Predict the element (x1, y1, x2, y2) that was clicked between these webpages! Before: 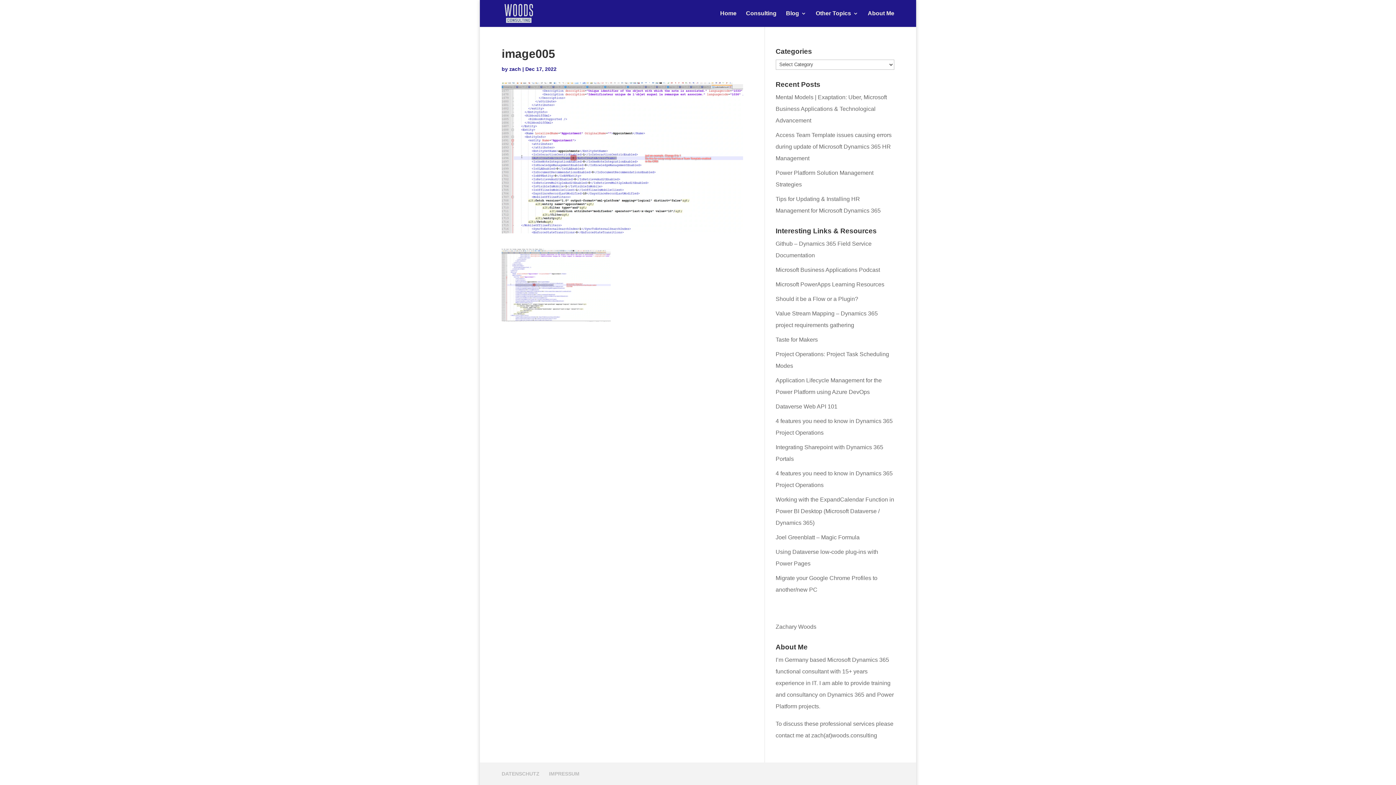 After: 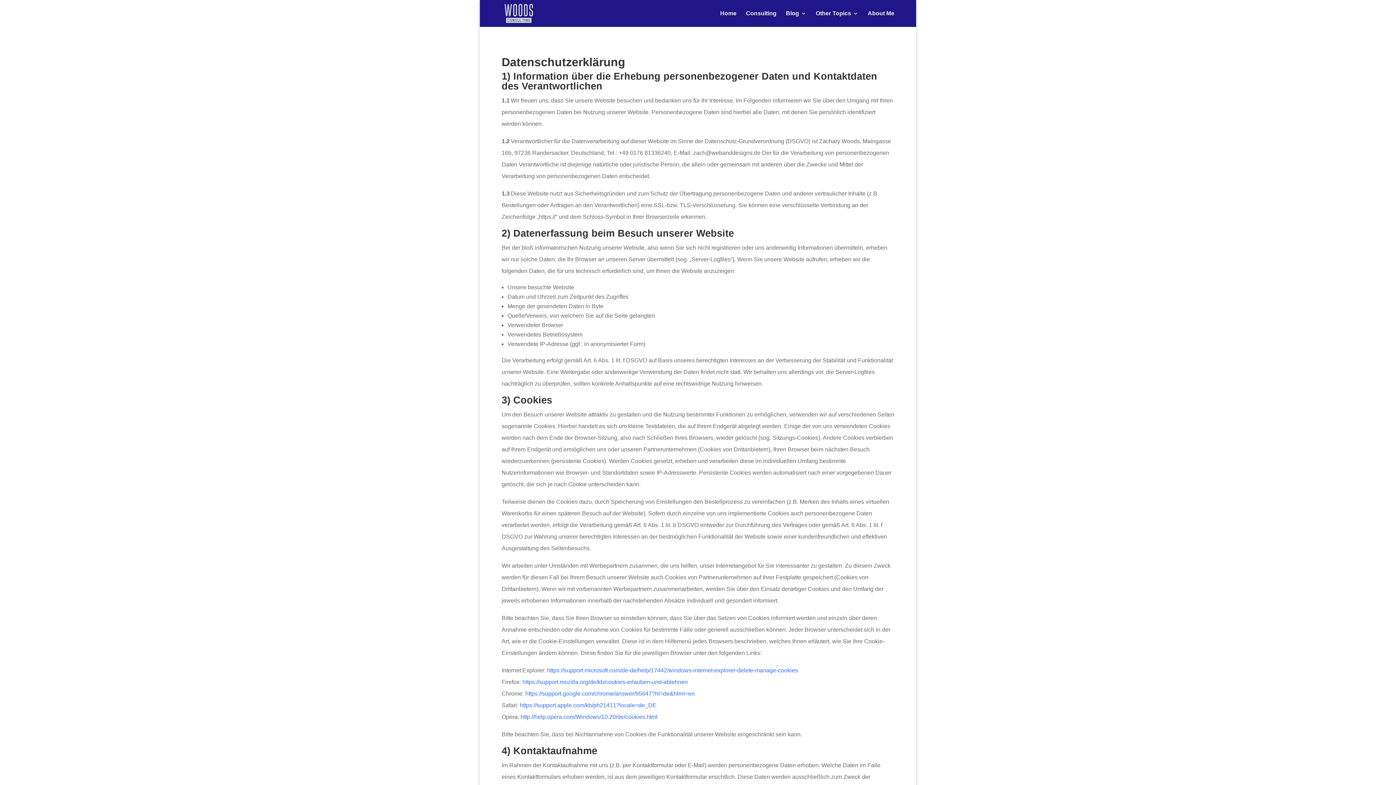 Action: bbox: (501, 771, 539, 777) label: DATENSCHUTZ